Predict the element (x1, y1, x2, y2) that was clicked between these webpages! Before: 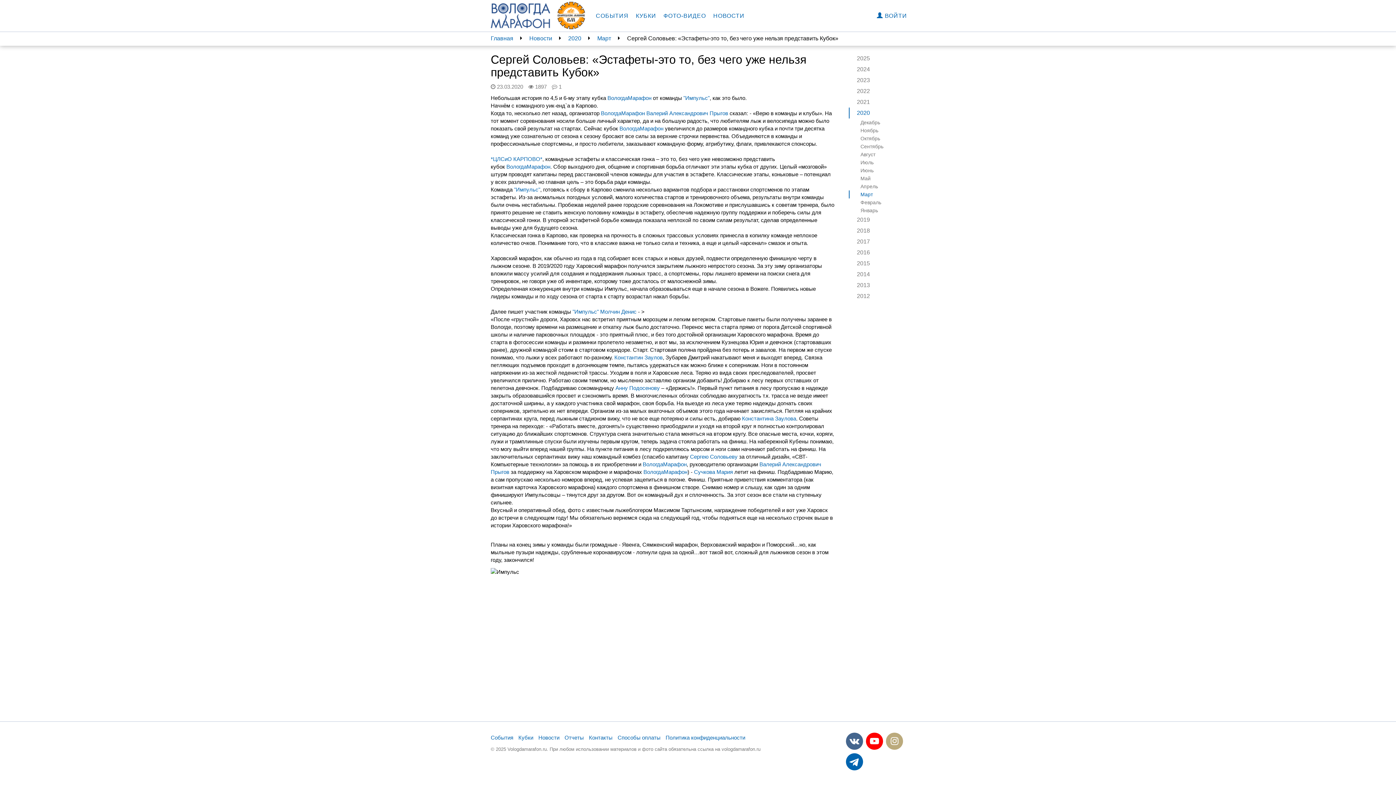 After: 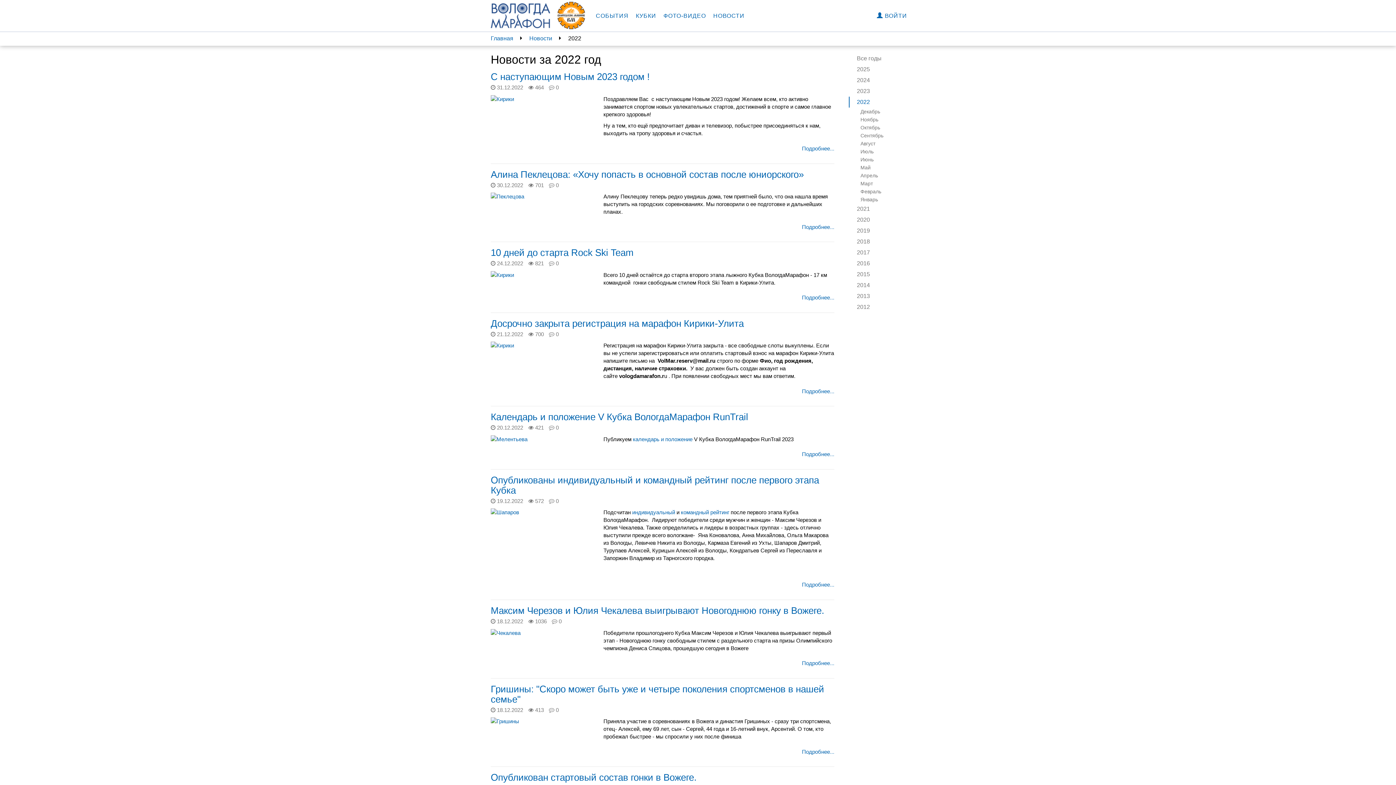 Action: label: 2022 bbox: (849, 85, 890, 96)